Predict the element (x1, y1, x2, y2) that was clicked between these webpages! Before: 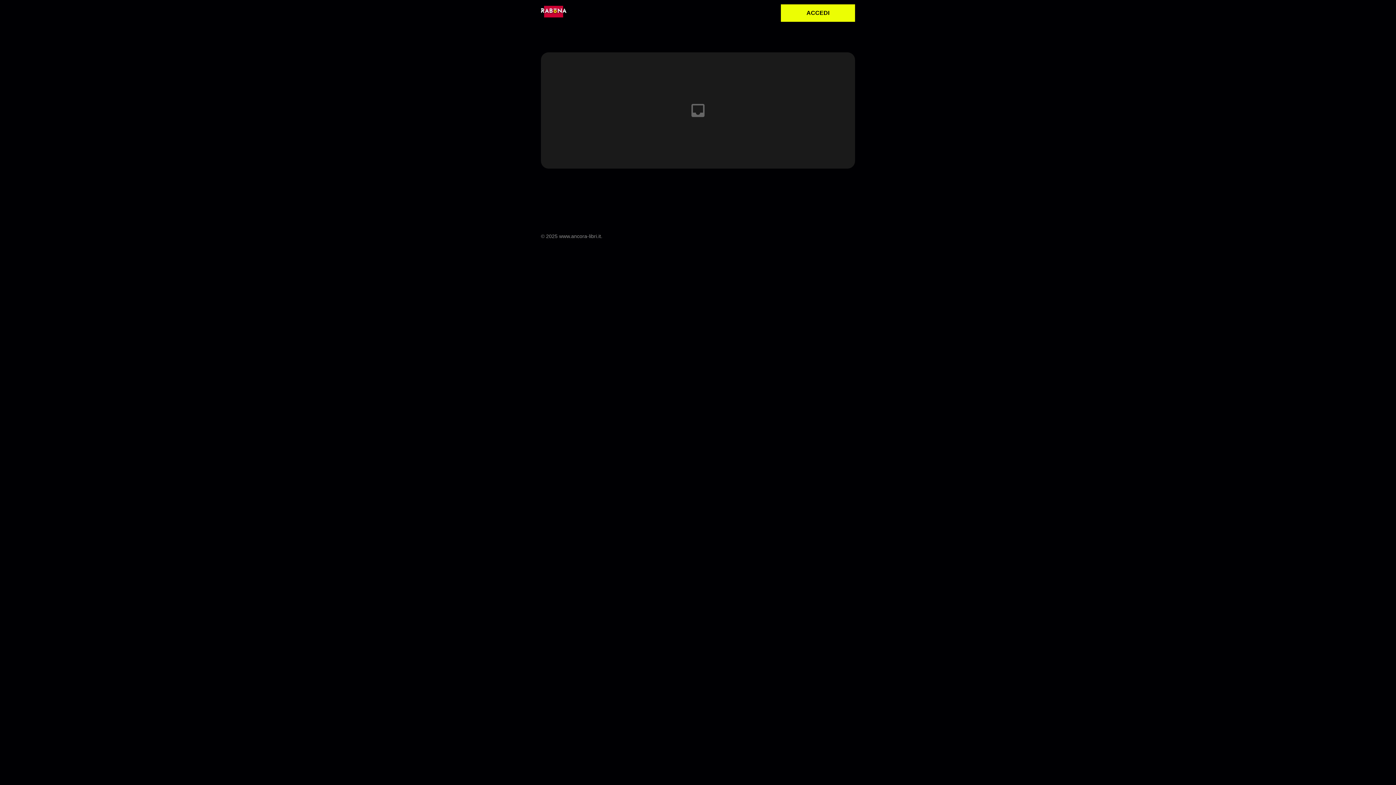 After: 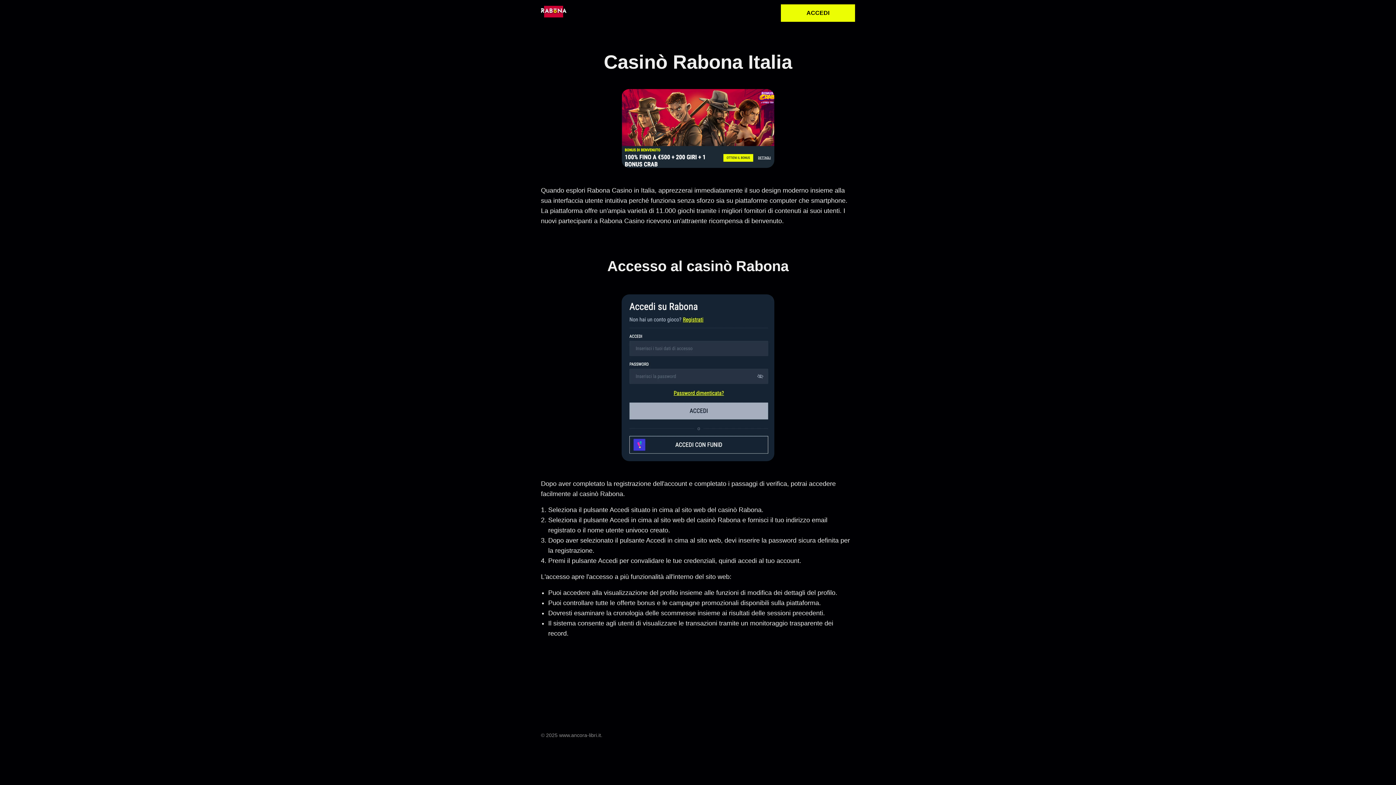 Action: bbox: (541, 4, 566, 18)